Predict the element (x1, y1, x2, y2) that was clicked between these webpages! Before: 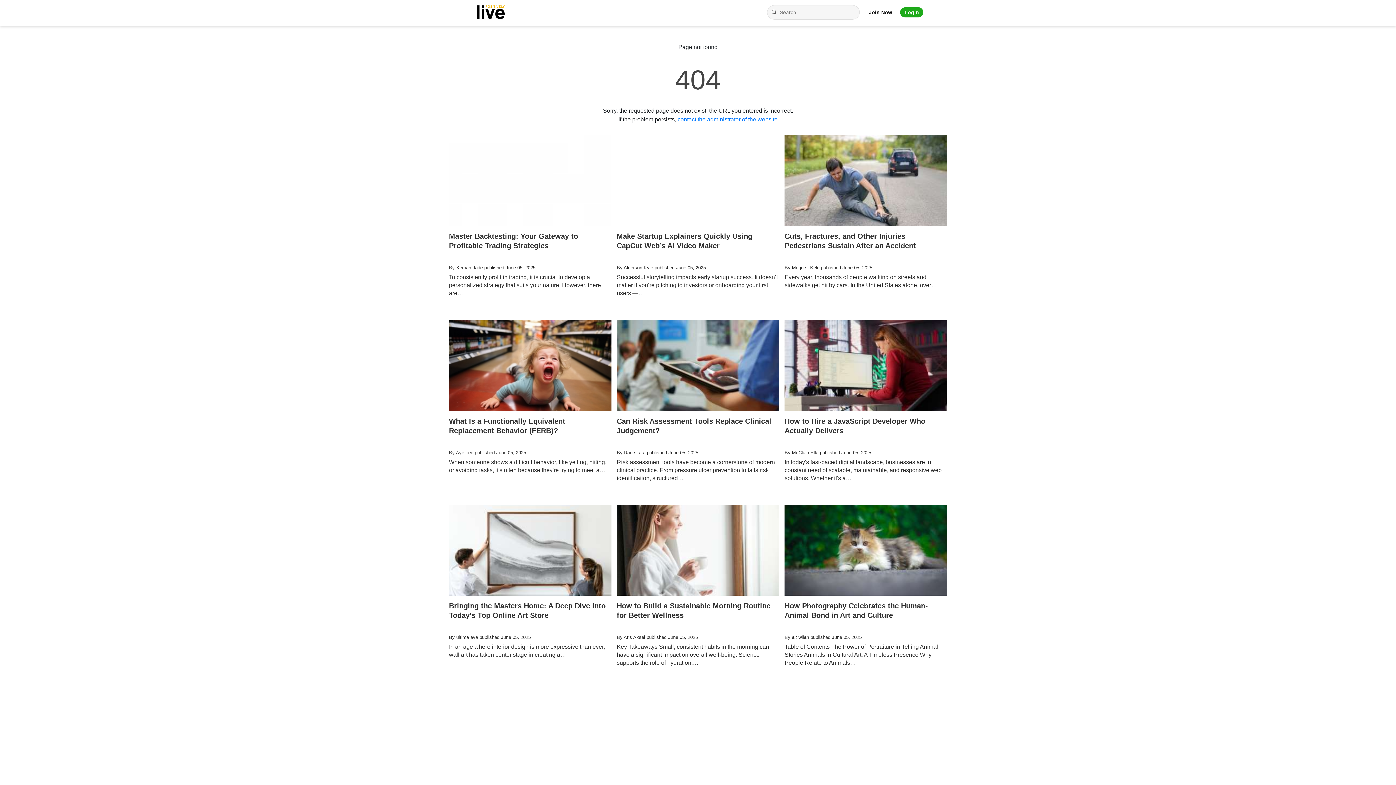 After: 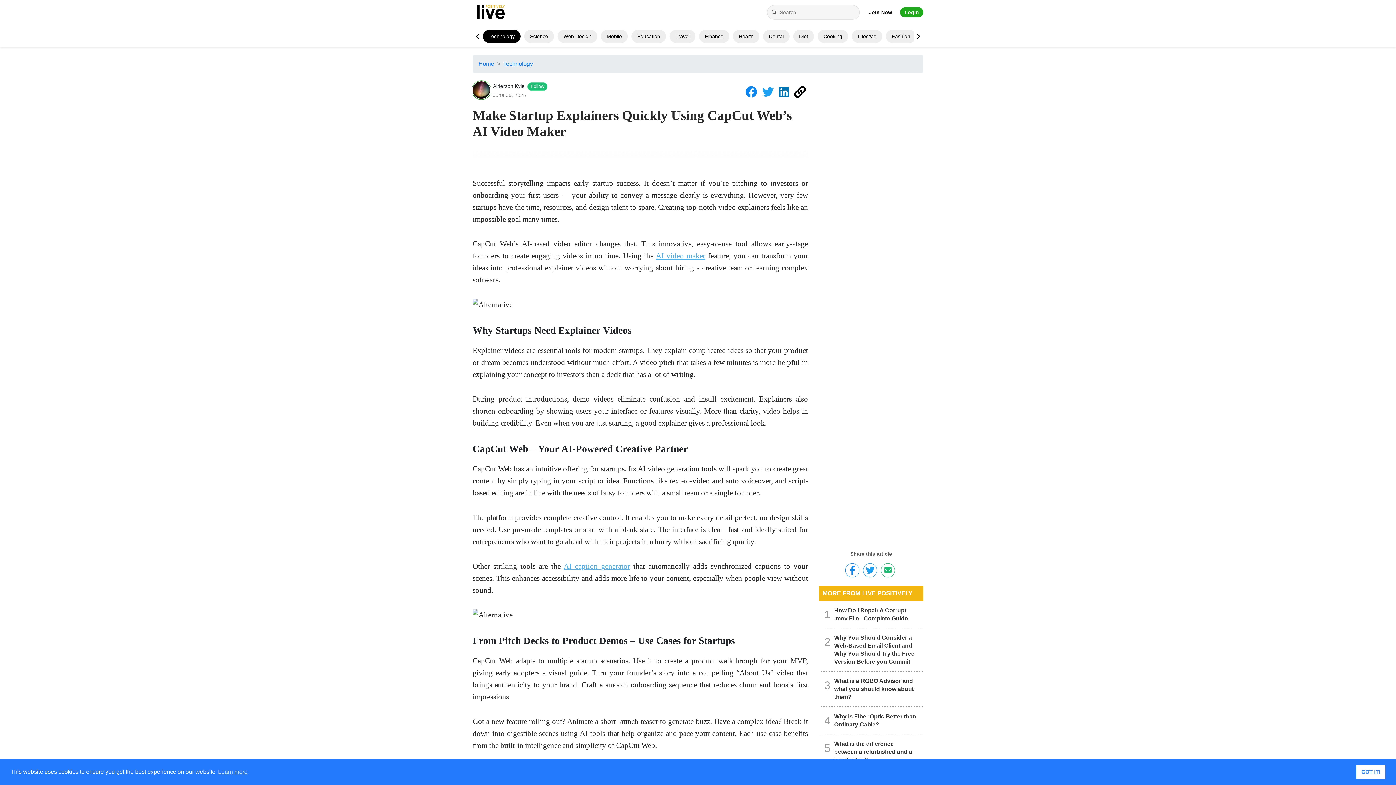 Action: label: Make Startup Explainers Quickly Using CapCut Web’s AI Video Maker
By Alderson Kyle published June 05, 2025

Successful storytelling impacts early startup success. It doesn’t matter if you’re pitching to investors or onboarding your first users —… bbox: (616, 134, 779, 312)